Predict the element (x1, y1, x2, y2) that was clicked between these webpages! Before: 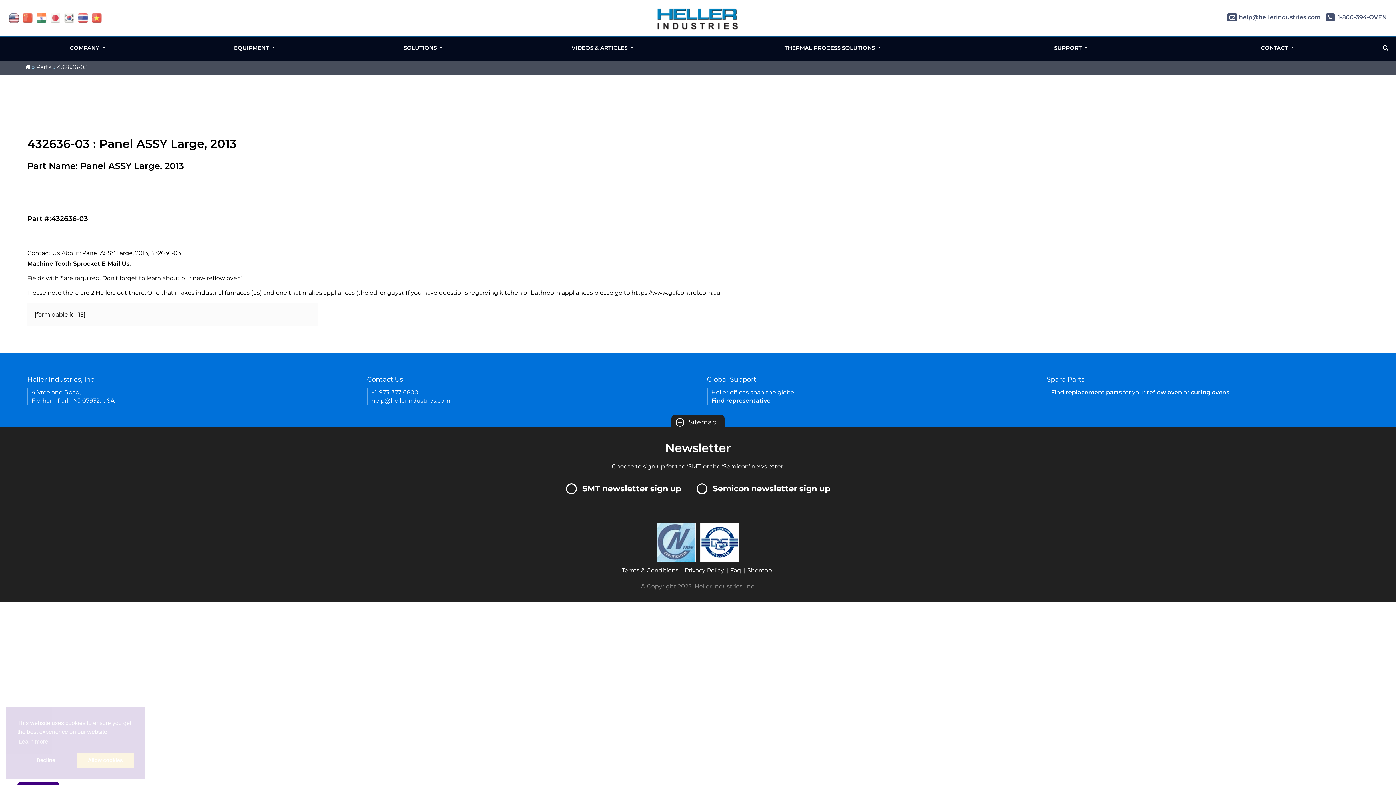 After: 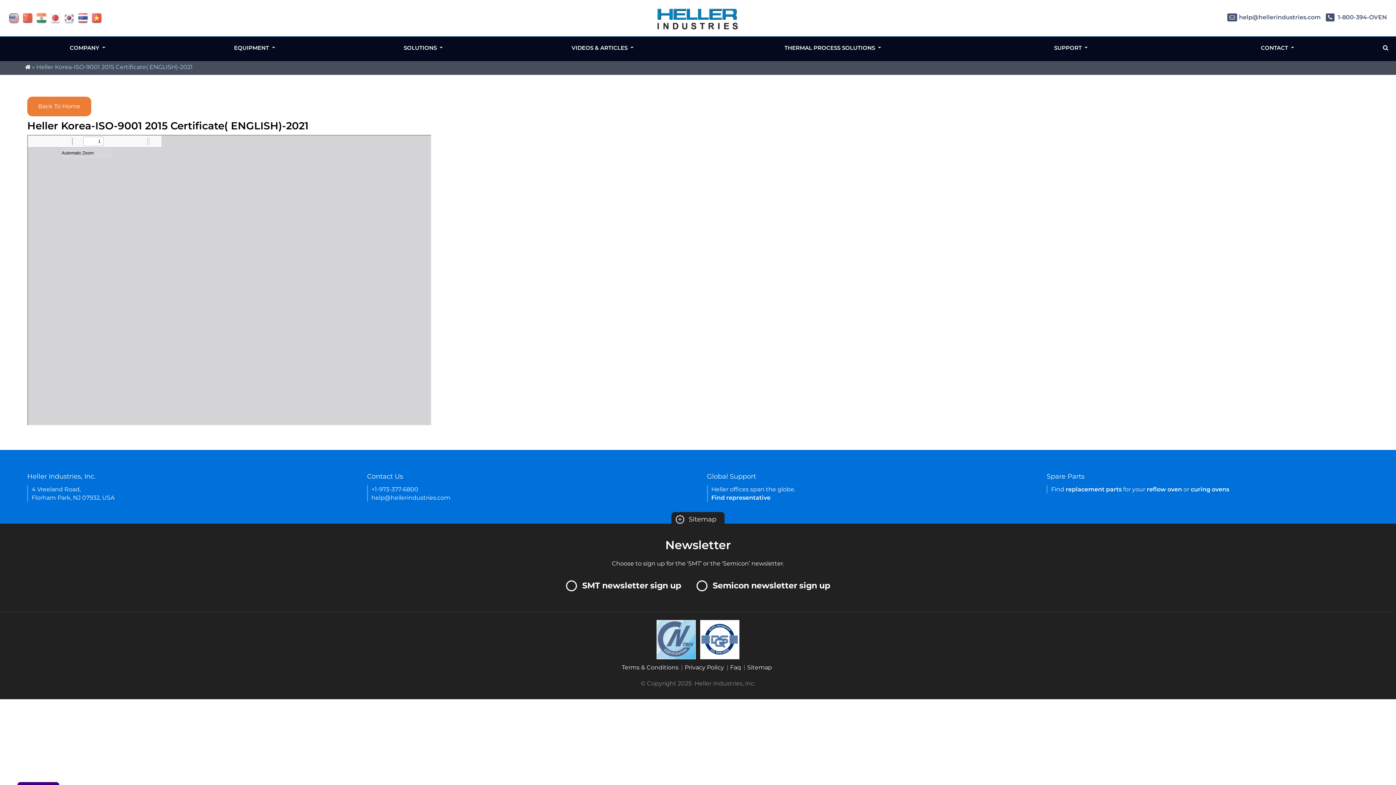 Action: label: Certificate Link bbox: (654, 539, 698, 545)